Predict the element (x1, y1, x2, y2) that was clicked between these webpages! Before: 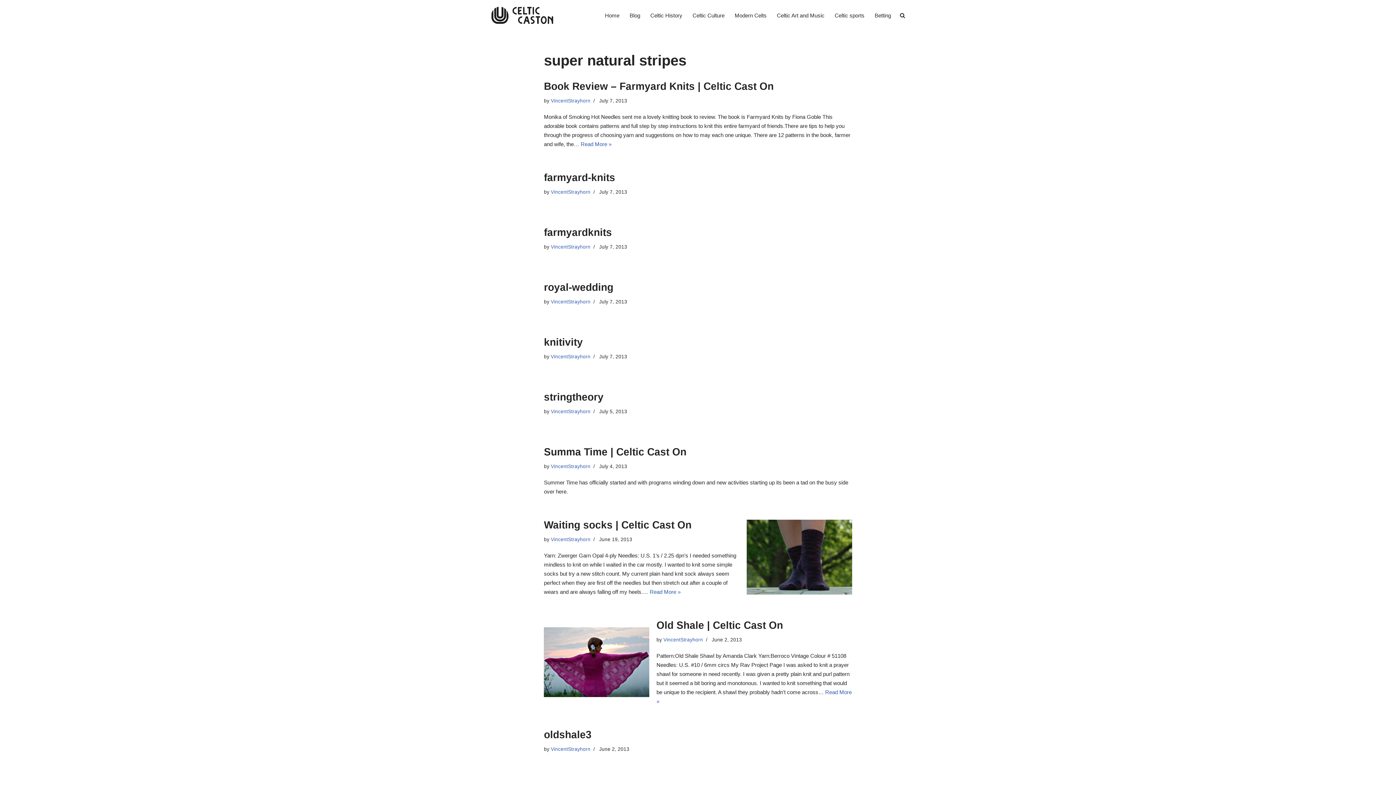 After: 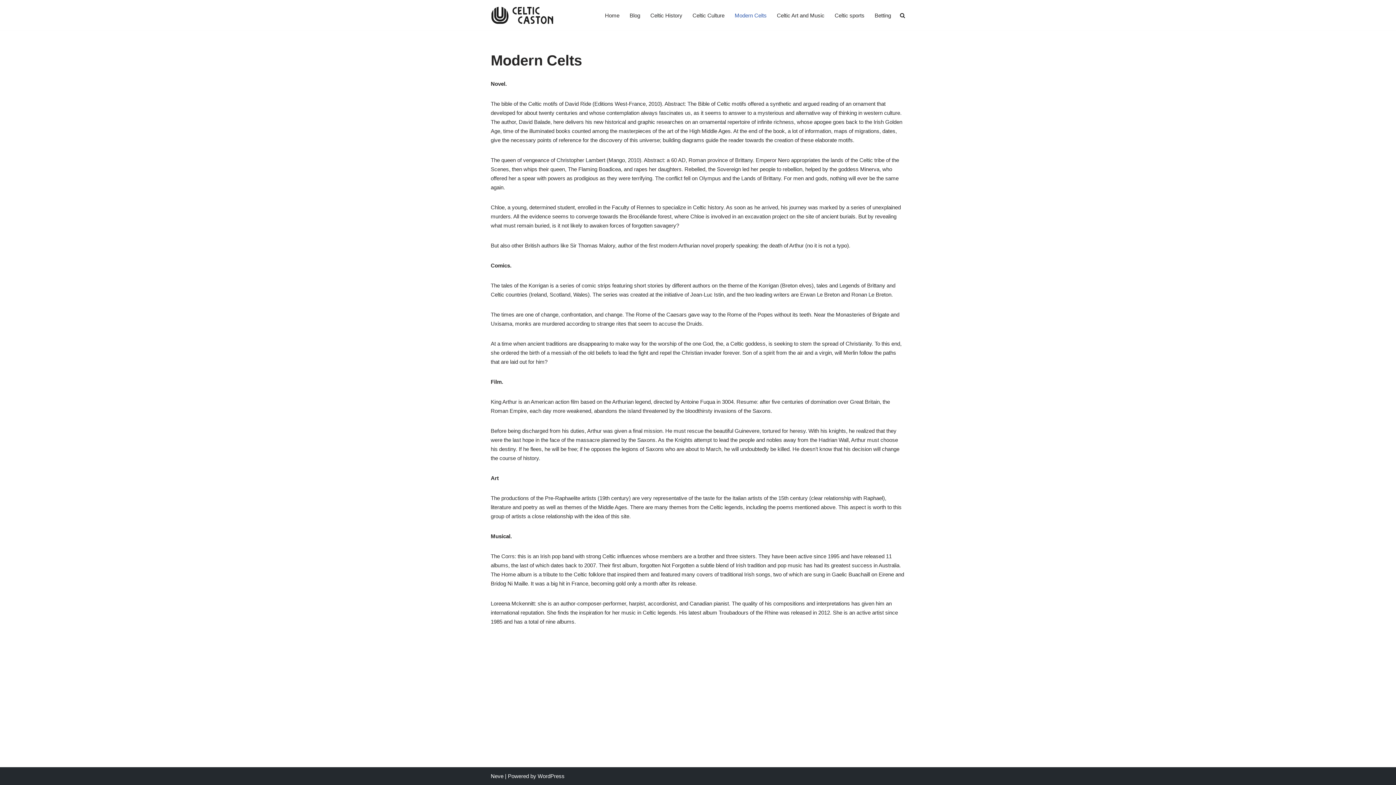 Action: label: Modern Celts bbox: (734, 10, 766, 19)